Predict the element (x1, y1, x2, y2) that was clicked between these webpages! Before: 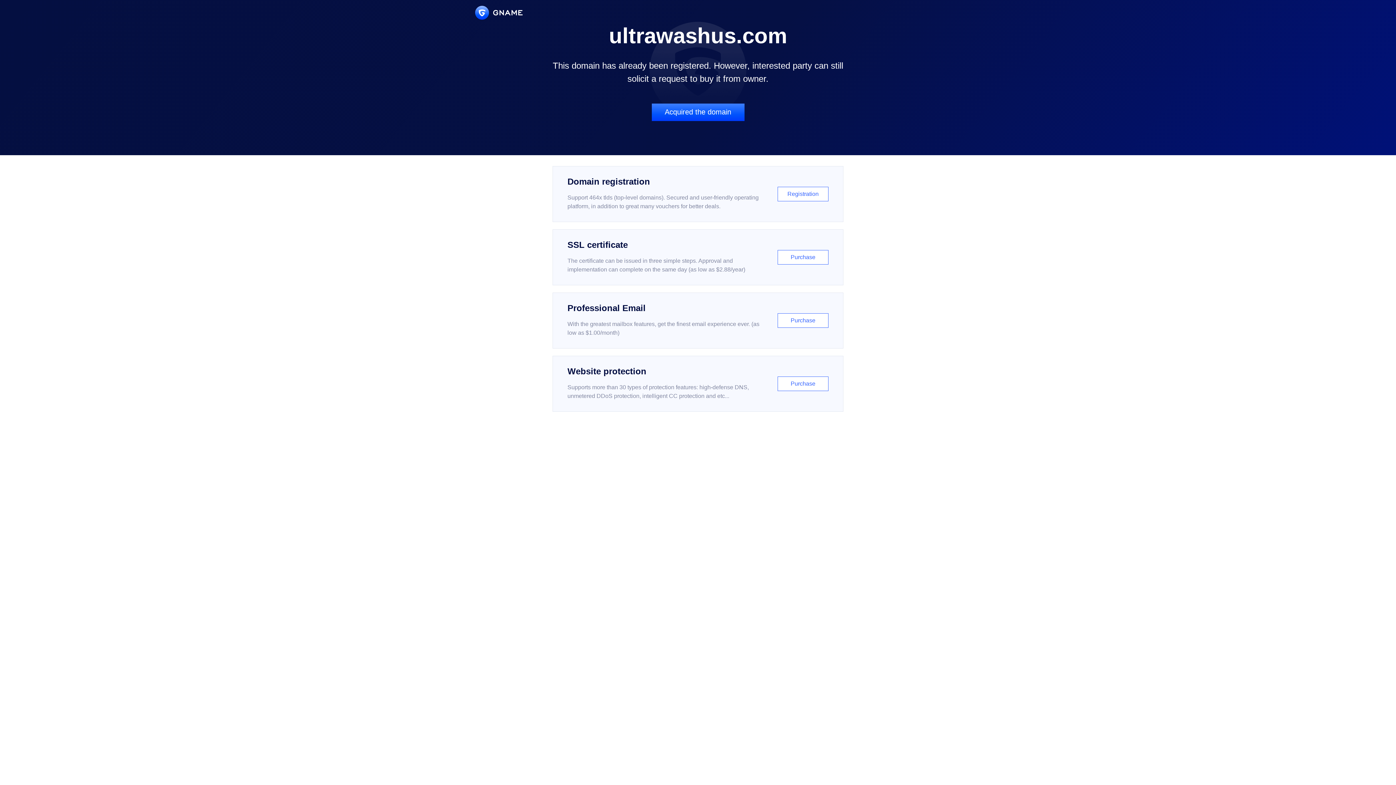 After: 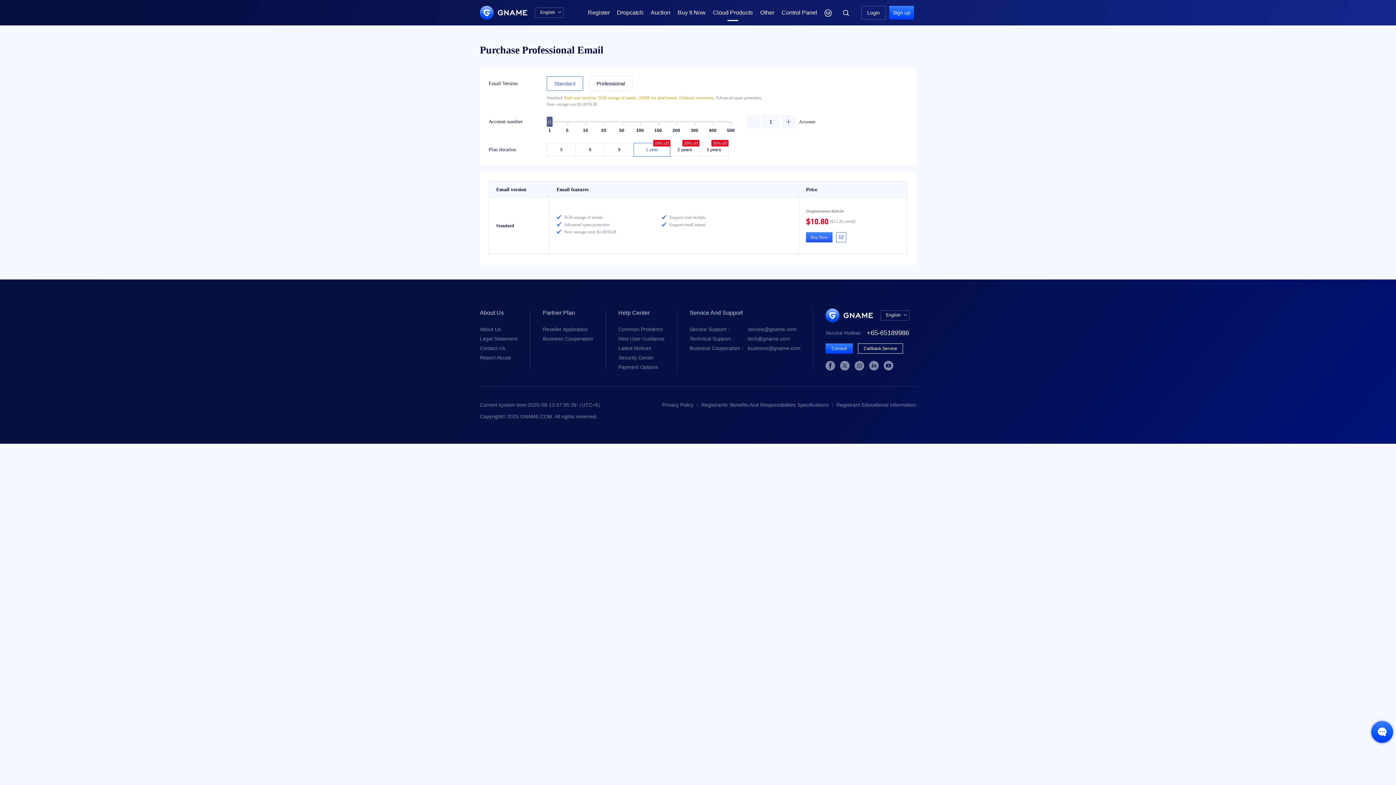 Action: bbox: (552, 292, 843, 348) label: Professional Email

With the greatest mailbox features, get the finest email experience ever. (as low as $1.00/month)

Purchase